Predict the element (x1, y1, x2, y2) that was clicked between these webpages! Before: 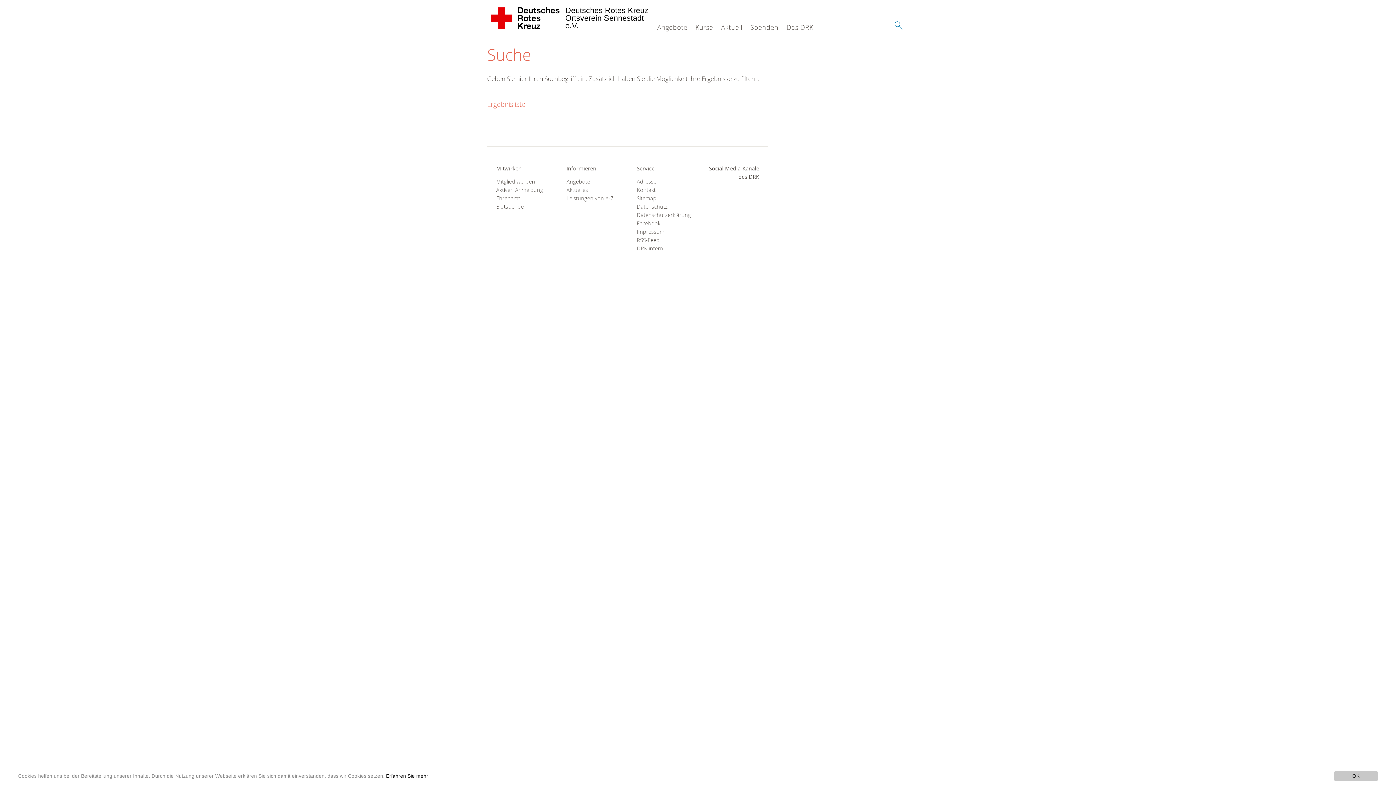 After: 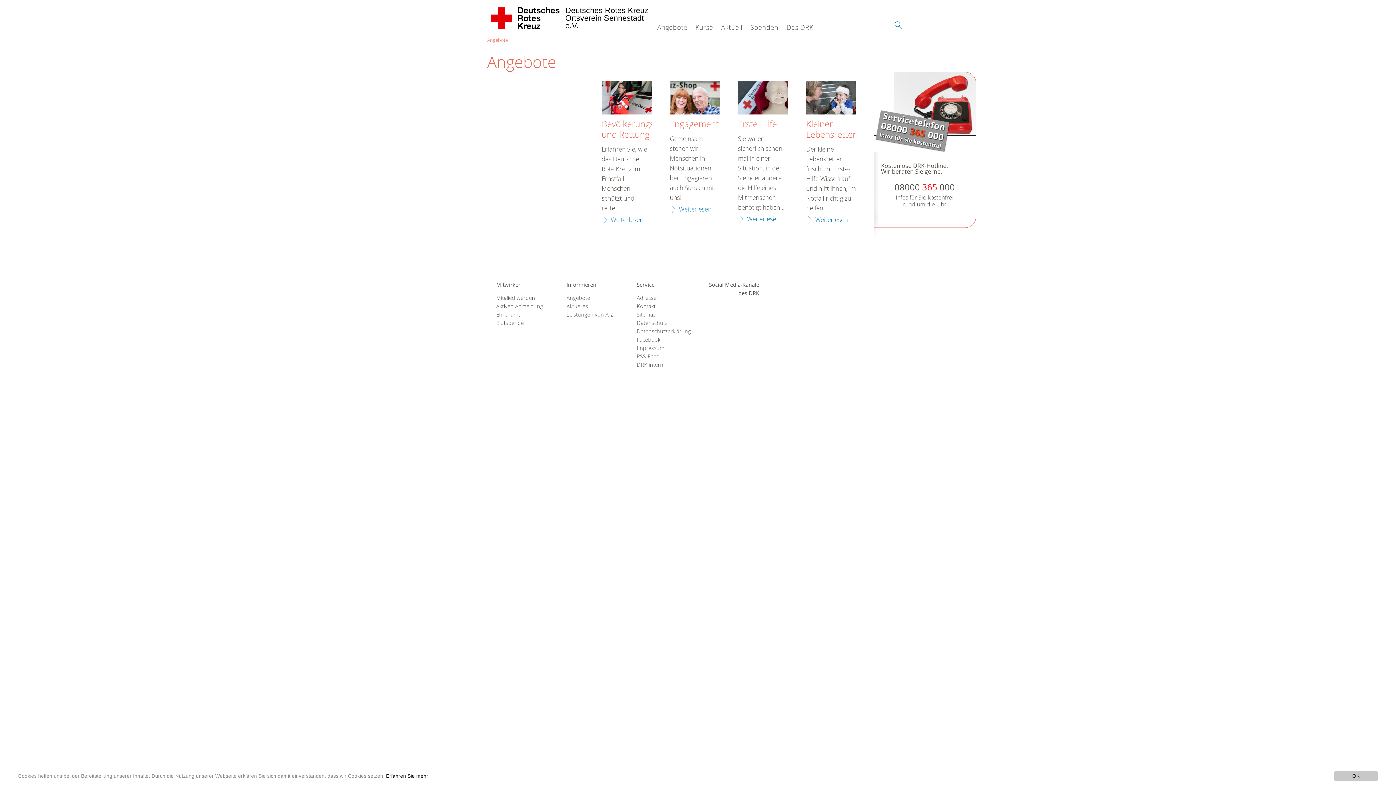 Action: label: Angebote bbox: (566, 177, 618, 185)